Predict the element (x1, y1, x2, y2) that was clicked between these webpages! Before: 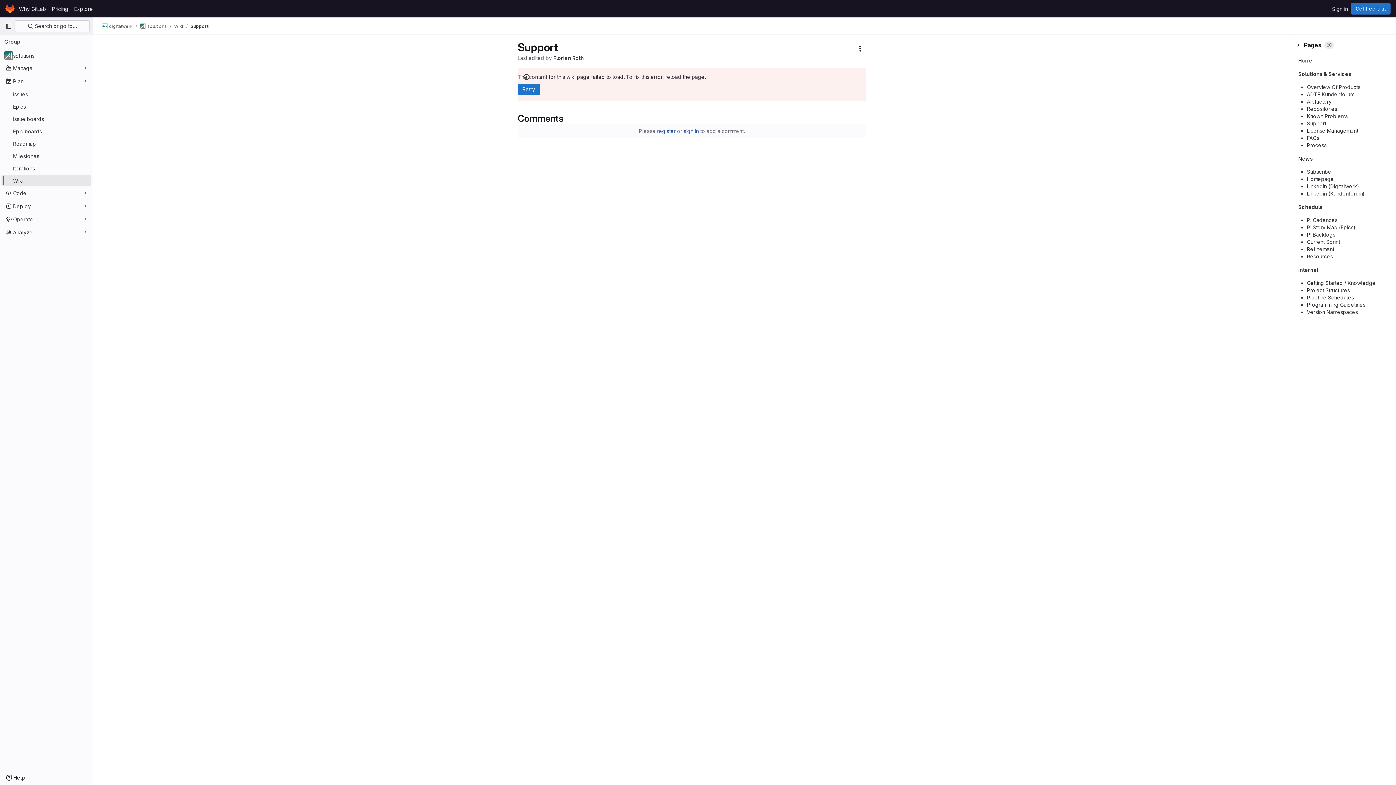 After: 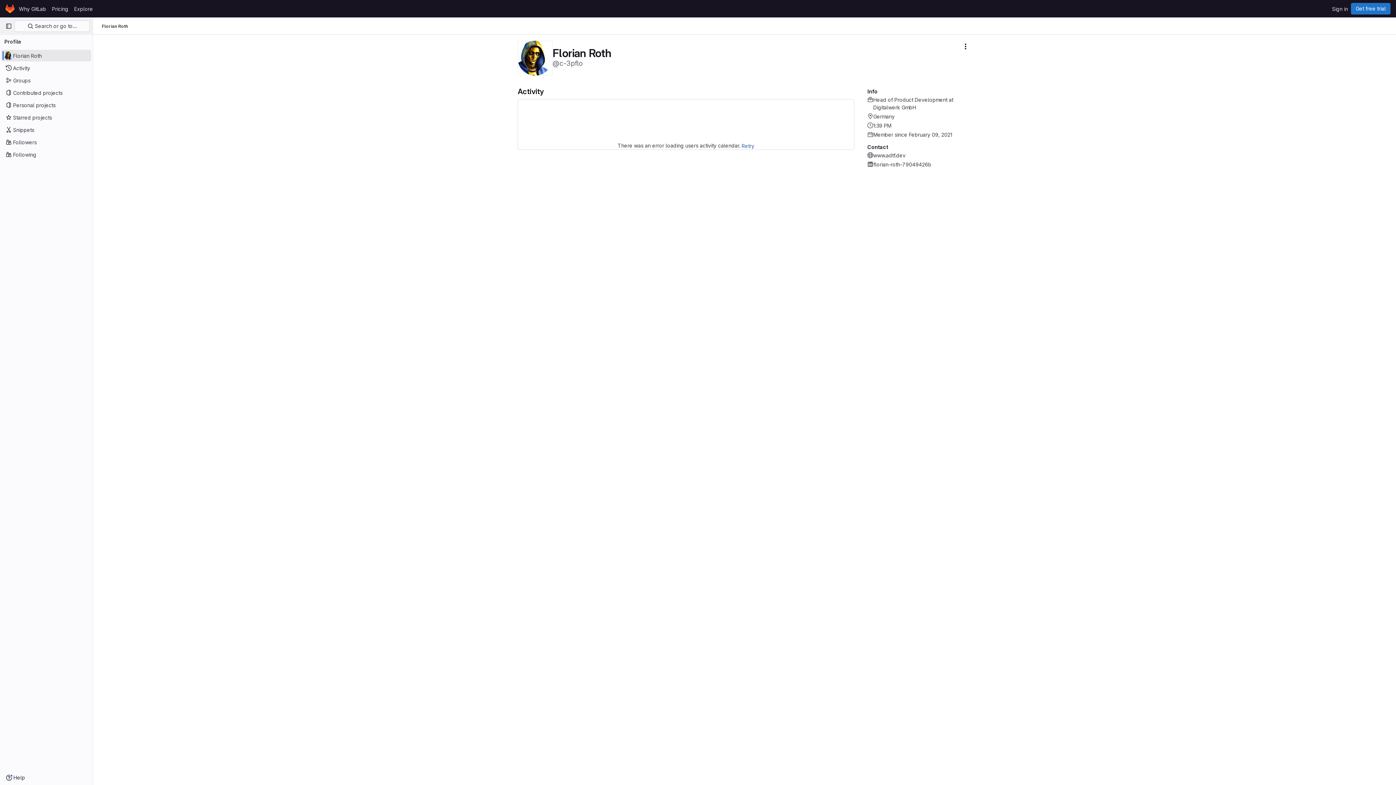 Action: bbox: (553, 54, 584, 61) label: Florian Roth